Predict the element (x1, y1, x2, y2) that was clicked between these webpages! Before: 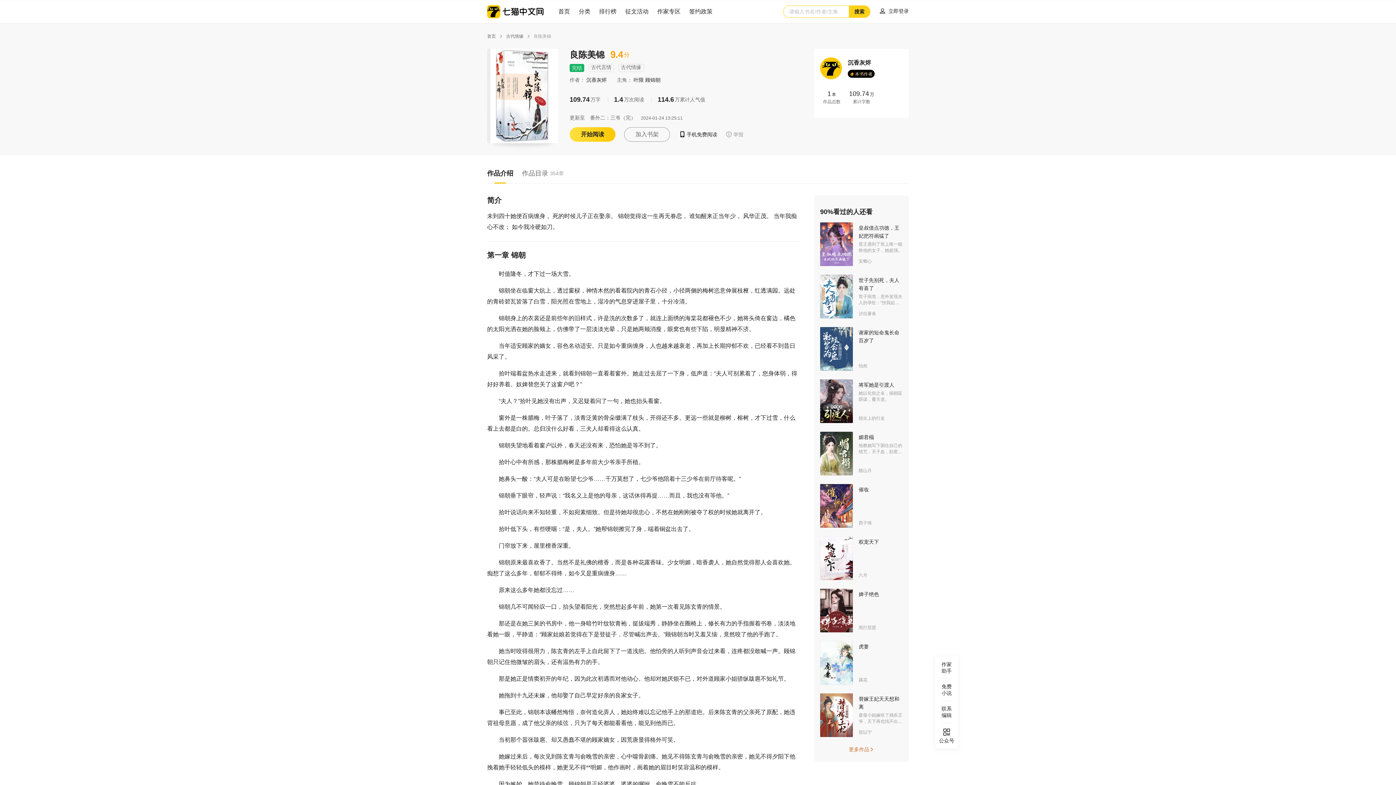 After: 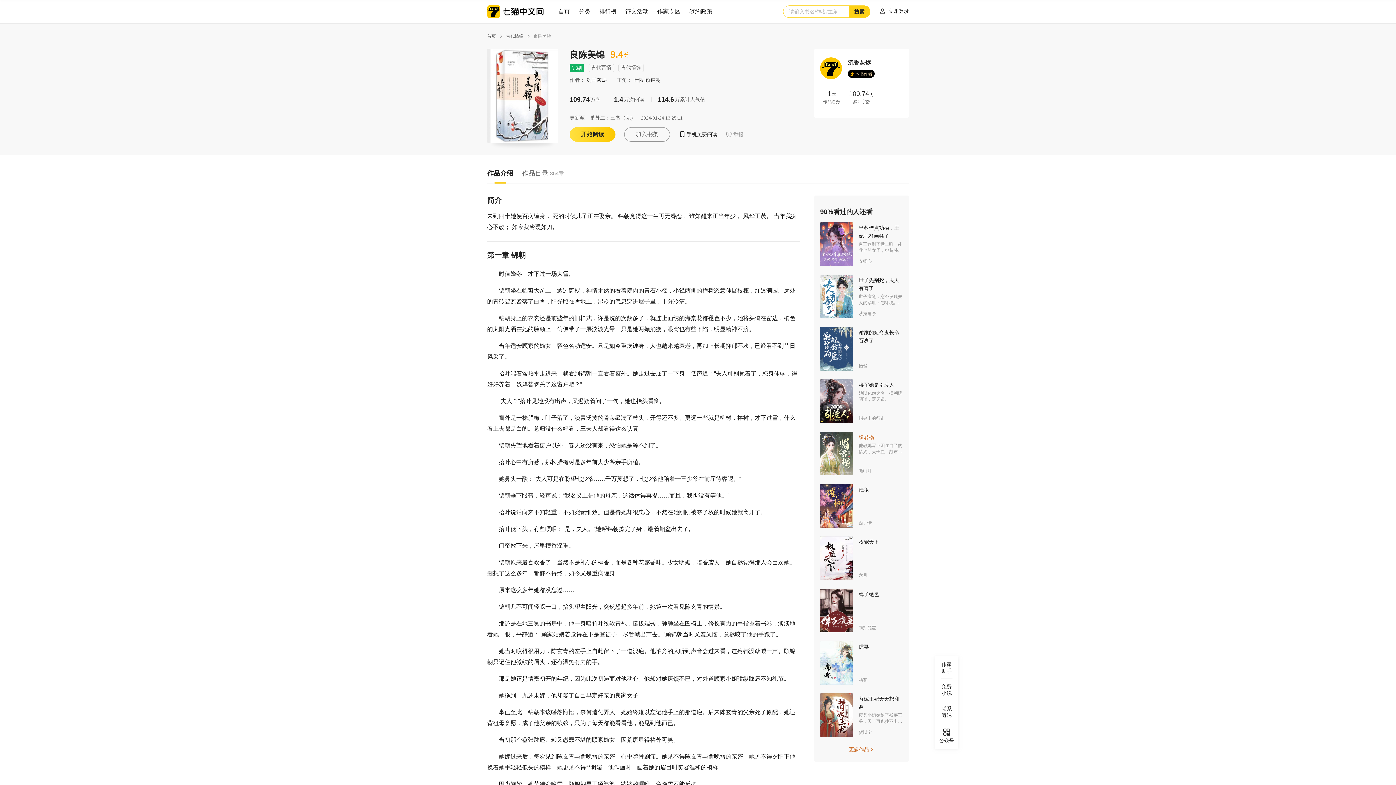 Action: bbox: (858, 434, 874, 440) label: 媚君榻